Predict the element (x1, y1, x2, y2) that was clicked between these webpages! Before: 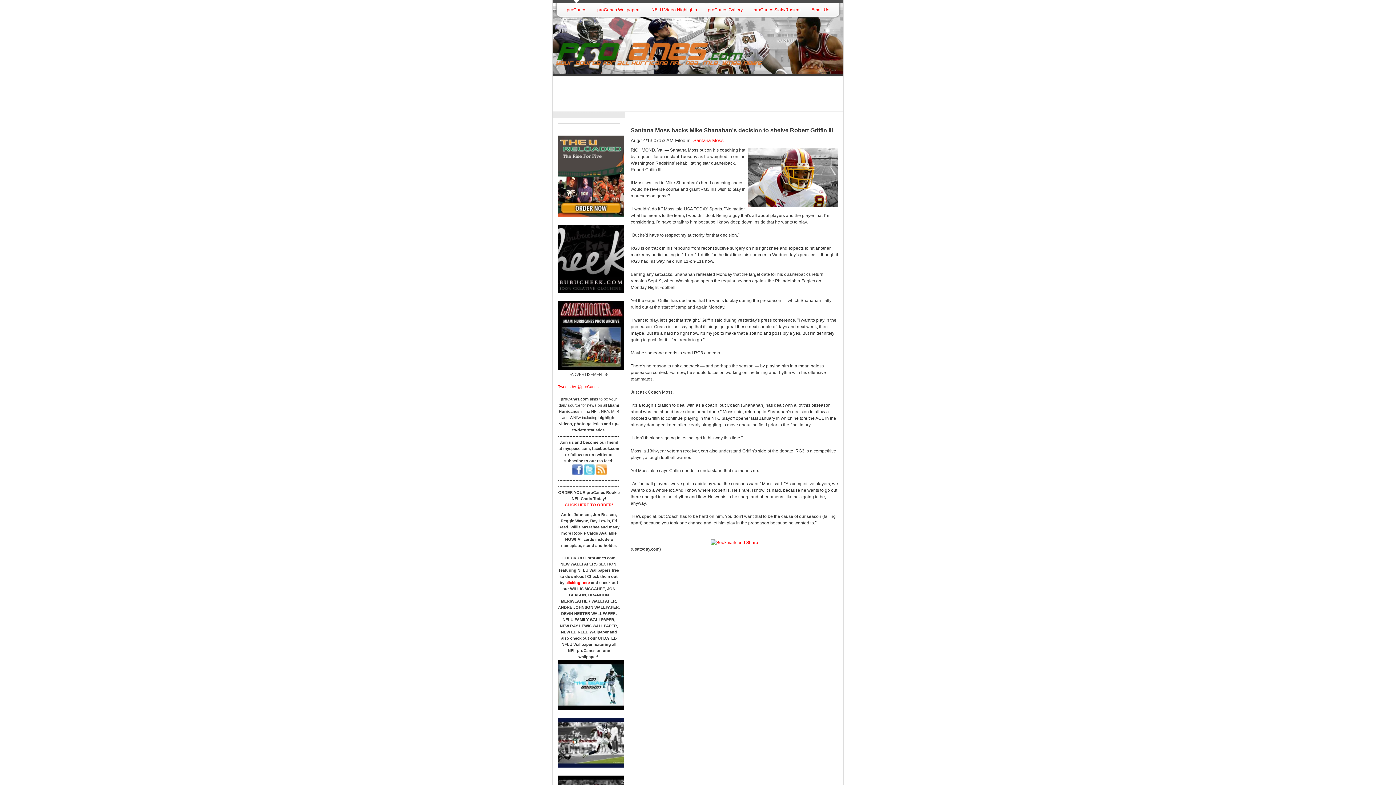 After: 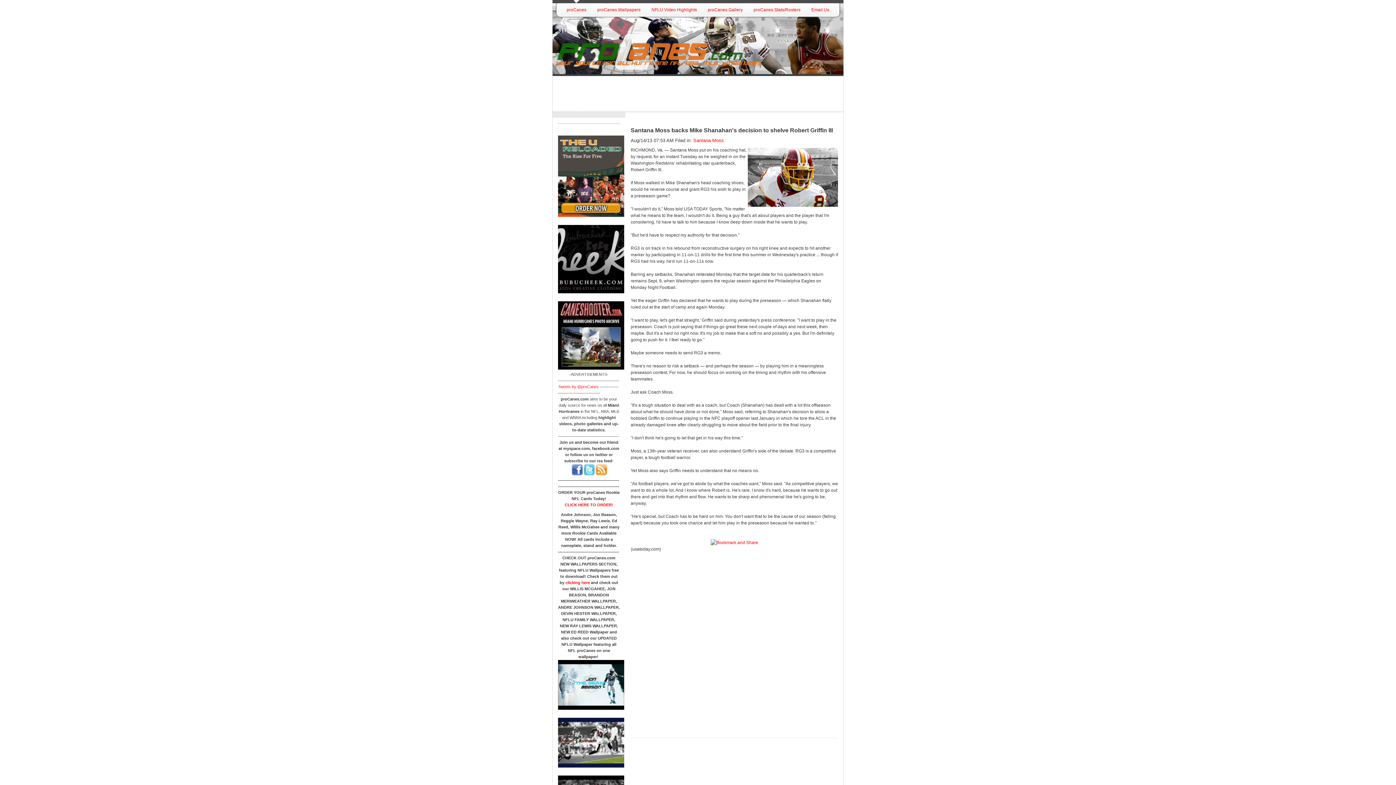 Action: label:   bbox: (572, 472, 584, 476)